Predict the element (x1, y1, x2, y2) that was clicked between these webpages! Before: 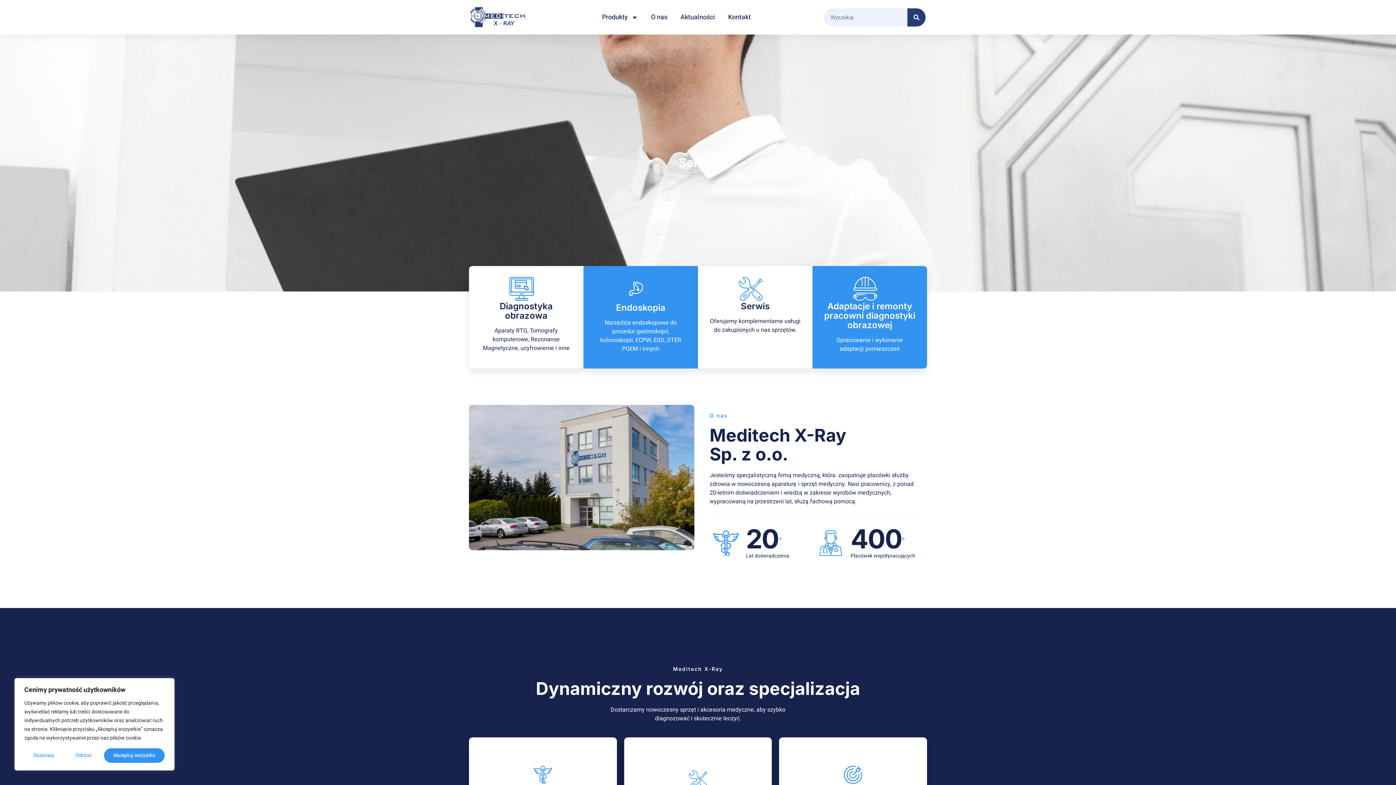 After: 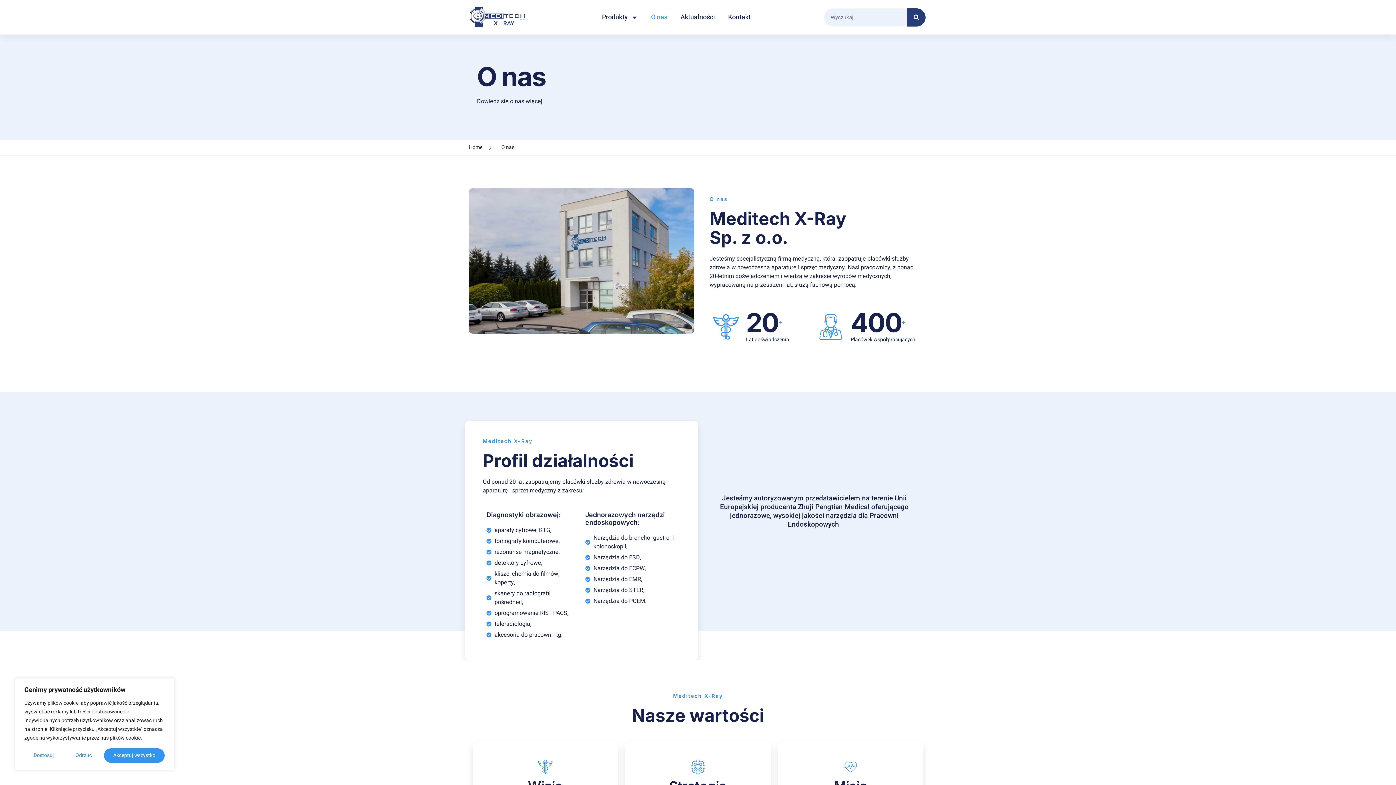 Action: label: O nas bbox: (651, 7, 667, 26)